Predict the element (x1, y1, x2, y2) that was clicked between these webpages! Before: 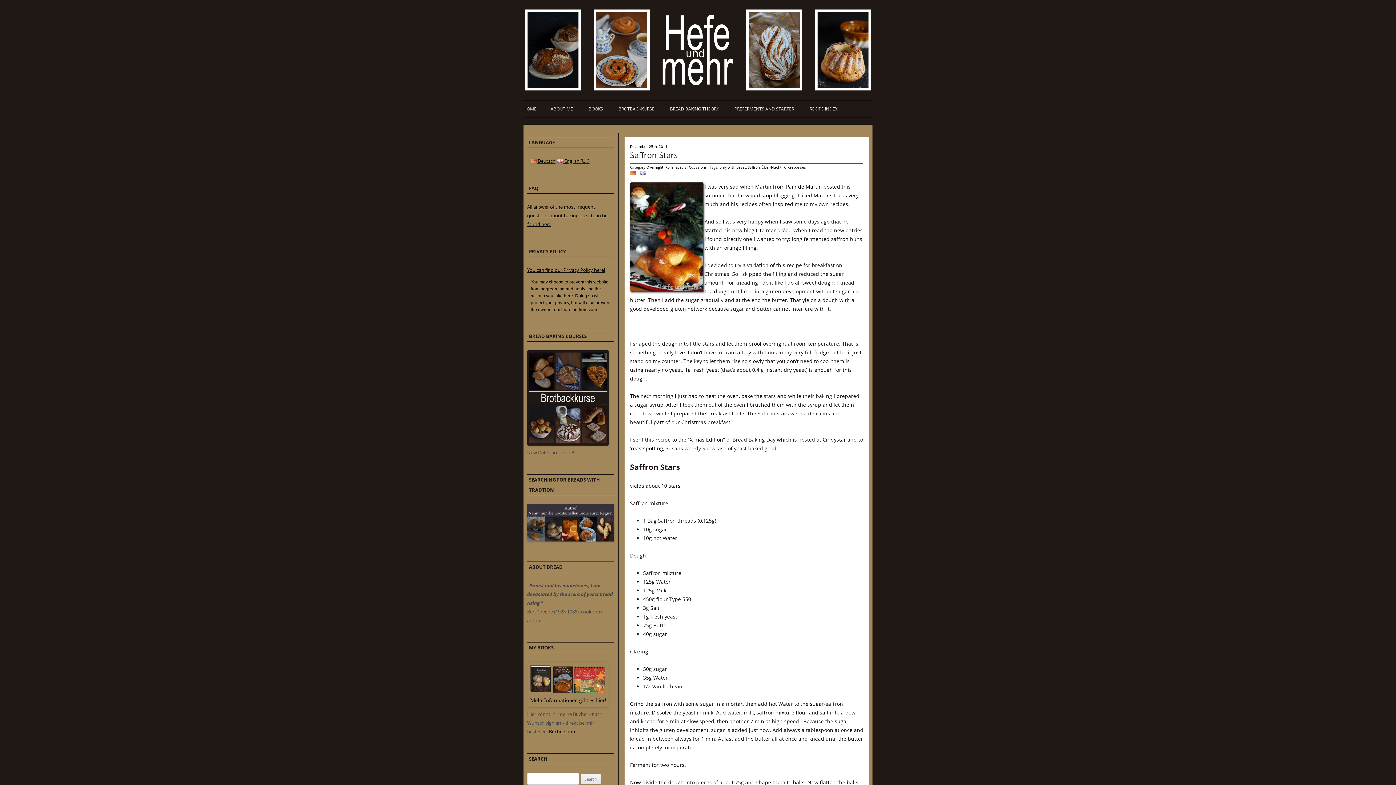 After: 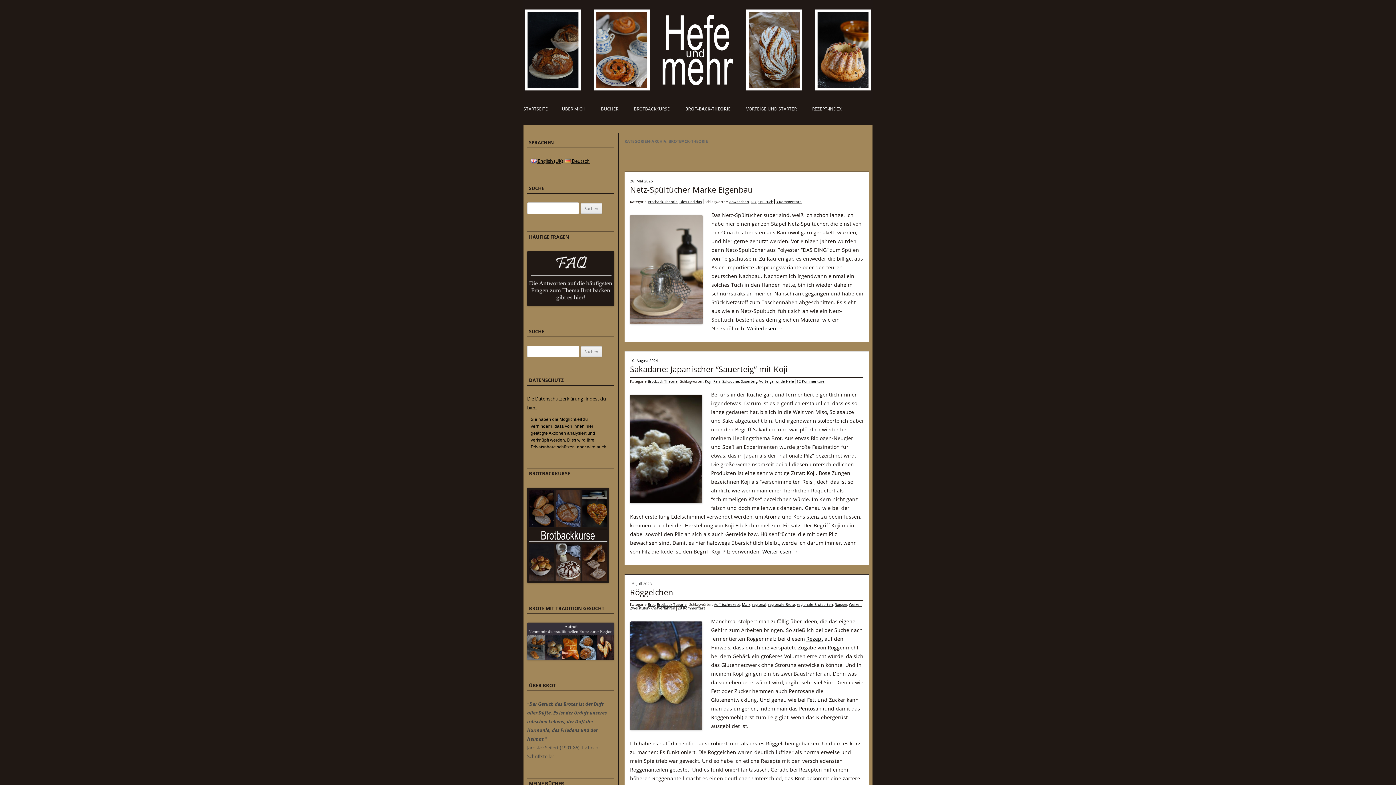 Action: bbox: (670, 101, 719, 117) label: BREAD BAKING THEORY